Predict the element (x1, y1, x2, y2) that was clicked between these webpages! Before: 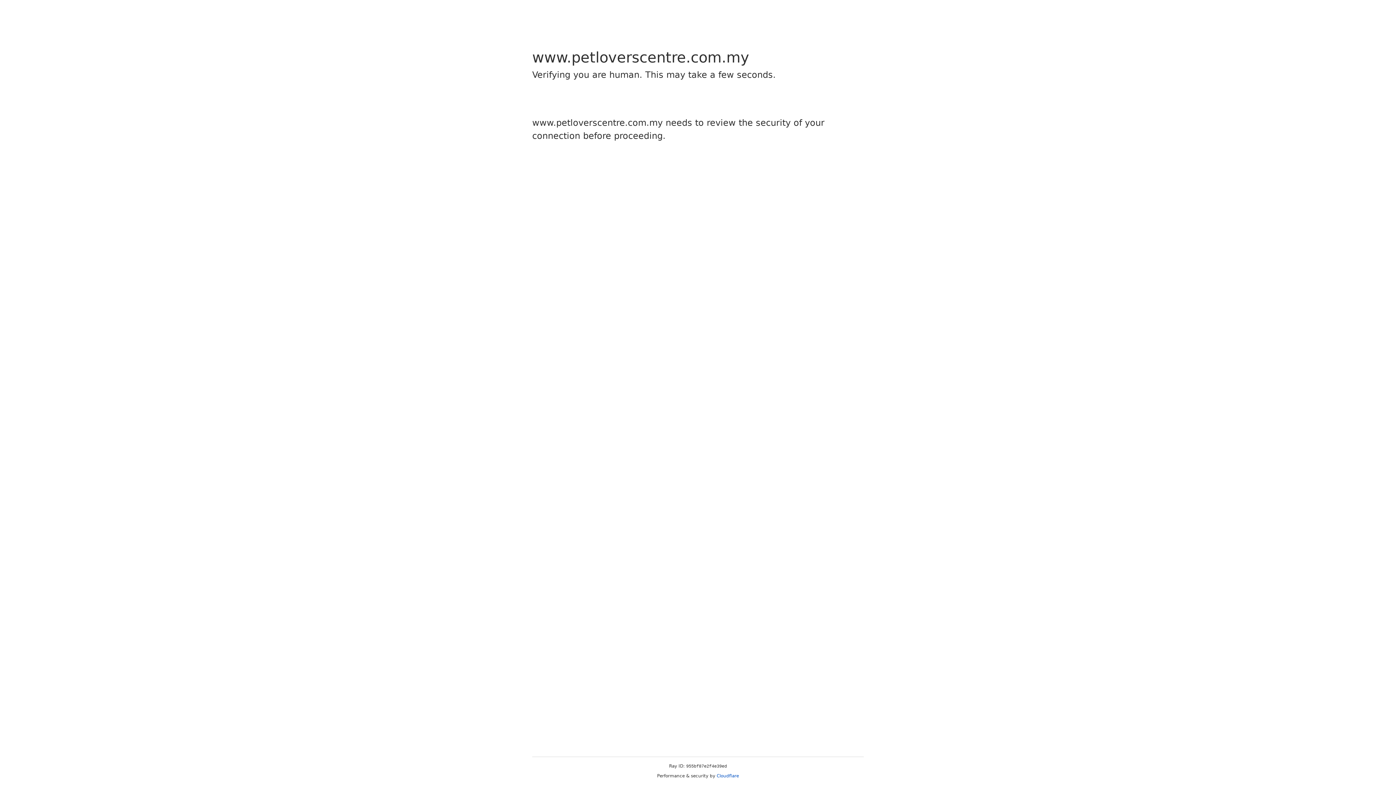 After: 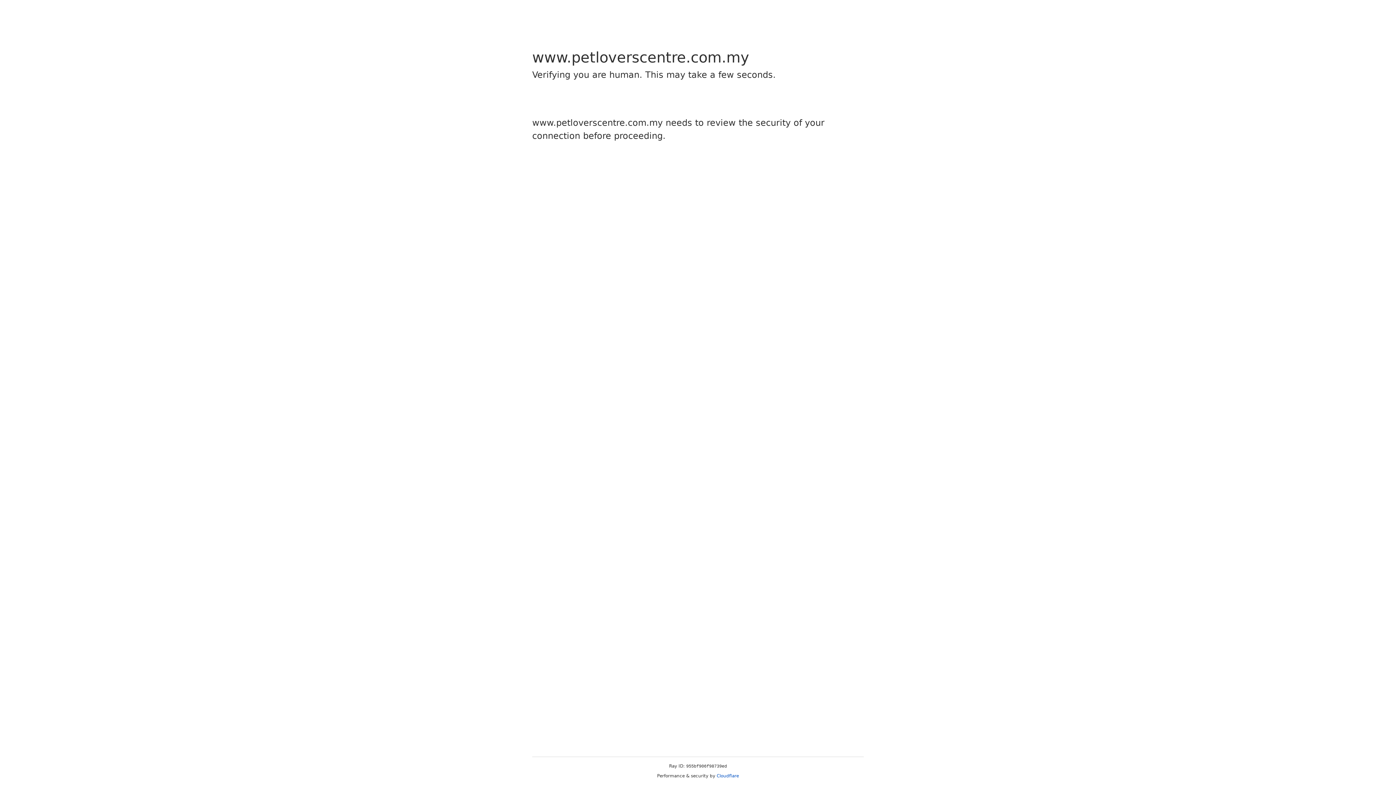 Action: label: Cloudflare bbox: (716, 773, 739, 778)